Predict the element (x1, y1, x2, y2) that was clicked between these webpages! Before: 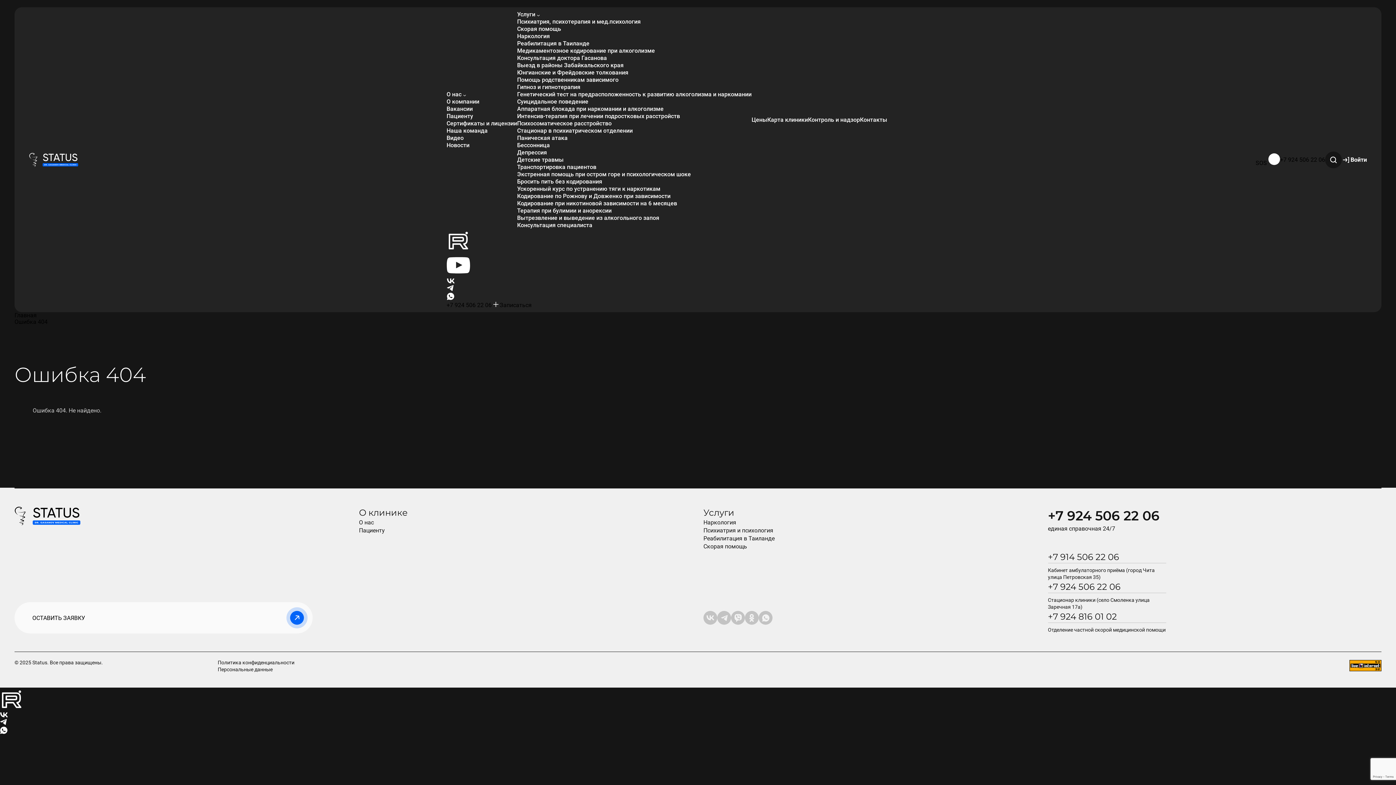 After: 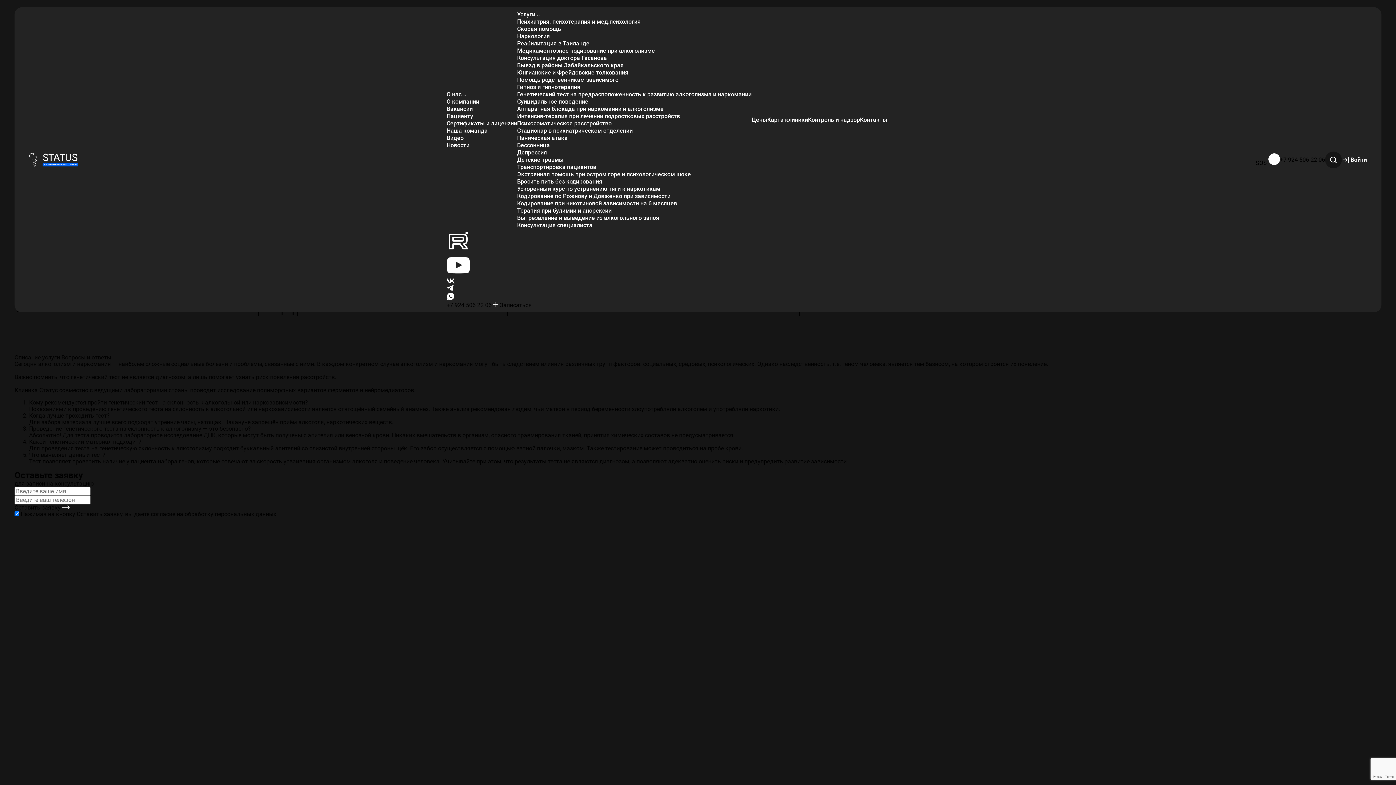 Action: label: Генетический тест на предрасположенность к развитию алкоголизма и наркомании bbox: (517, 90, 751, 97)